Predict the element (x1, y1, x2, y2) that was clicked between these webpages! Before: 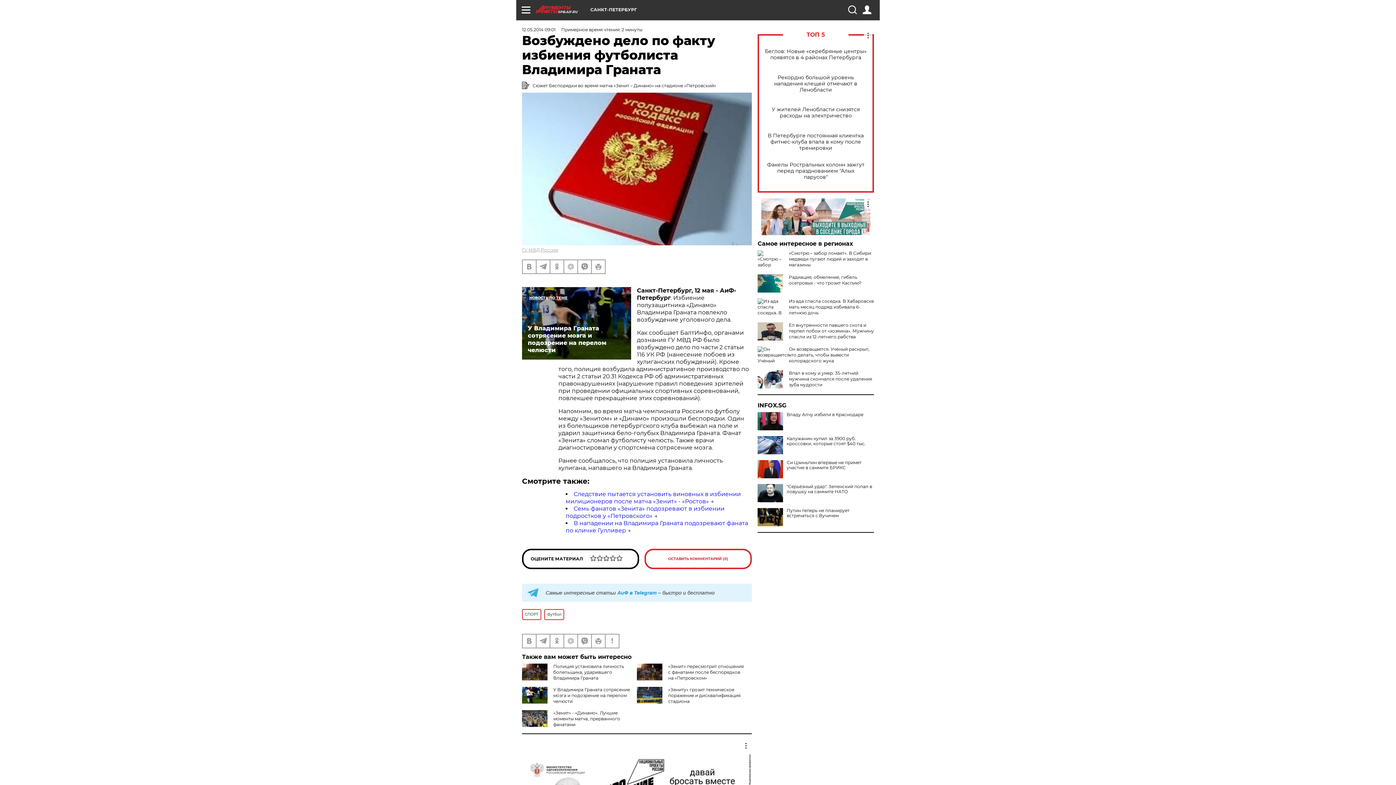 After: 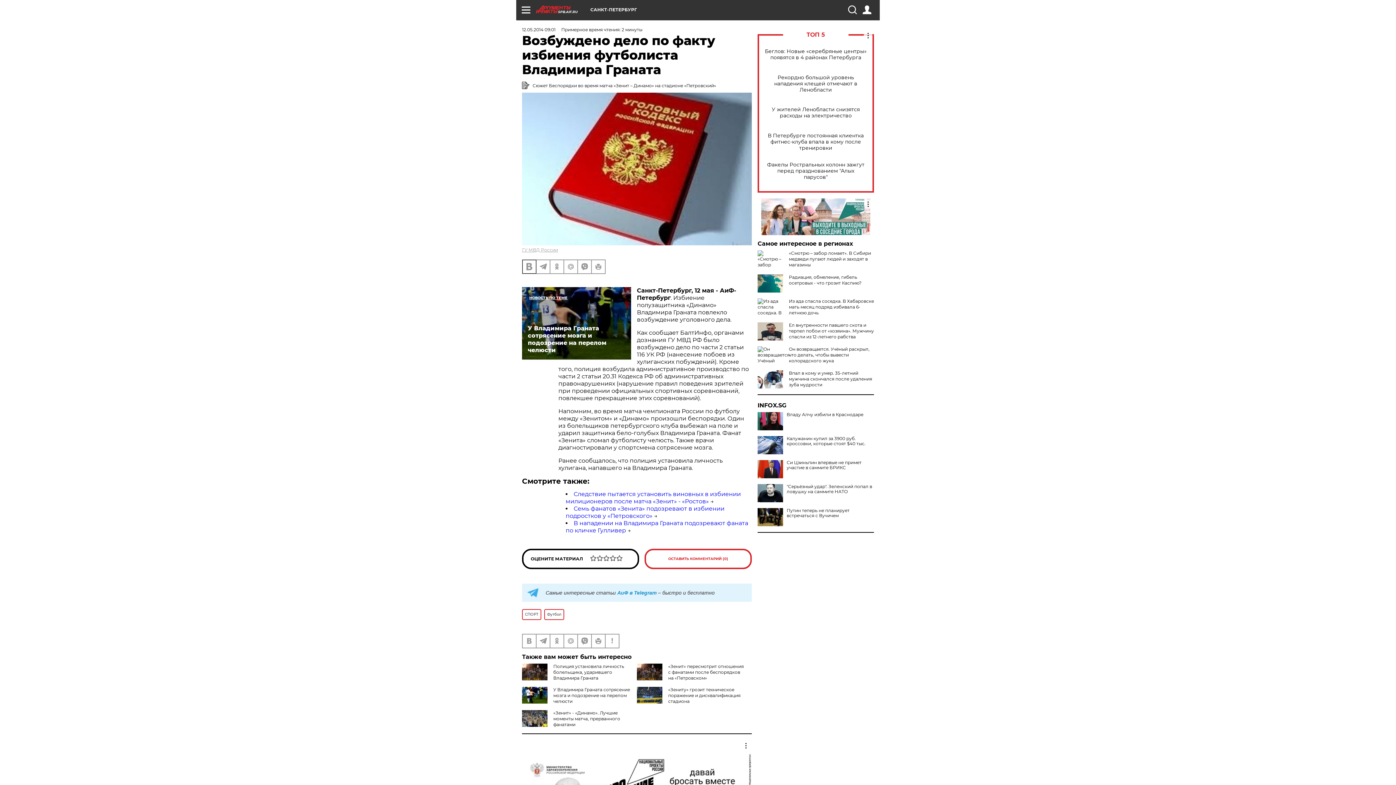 Action: bbox: (522, 260, 536, 273)